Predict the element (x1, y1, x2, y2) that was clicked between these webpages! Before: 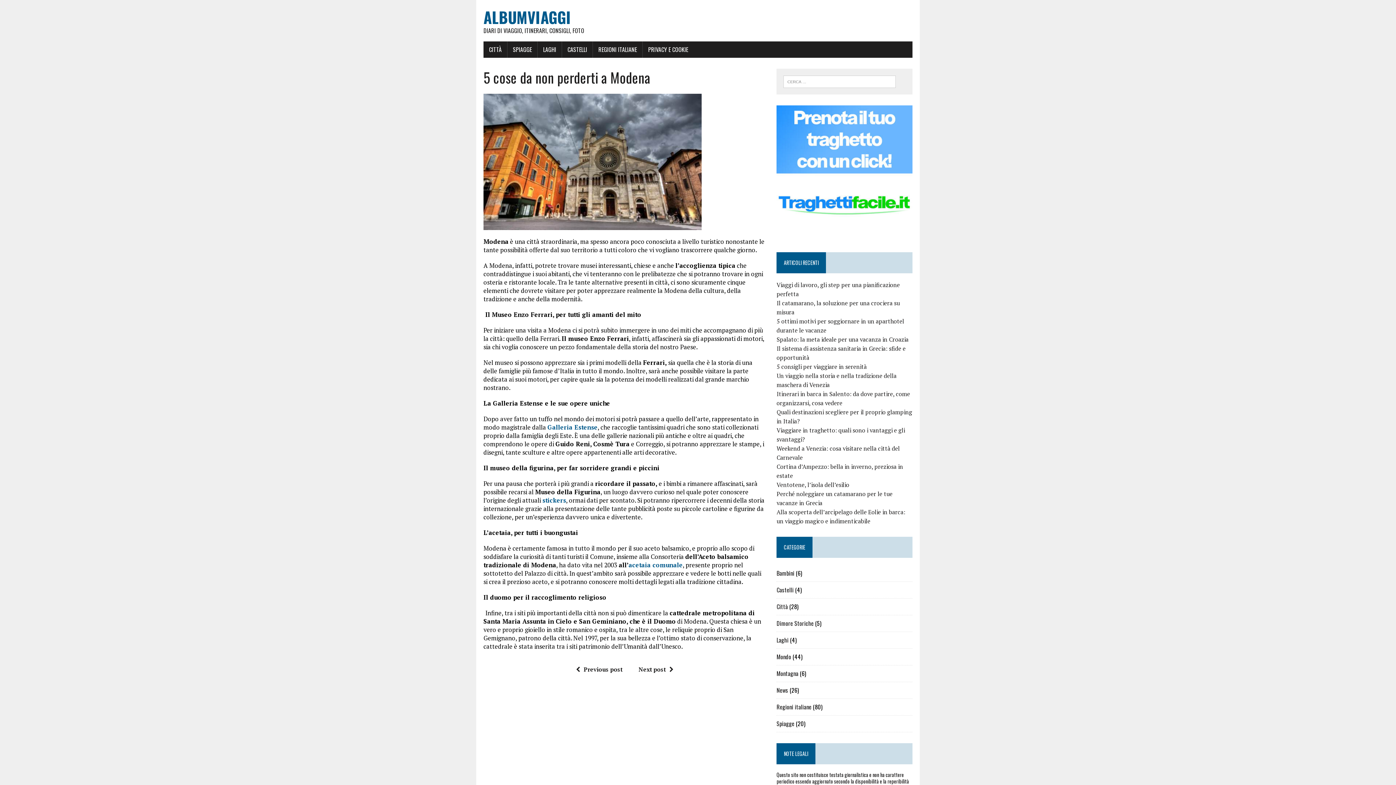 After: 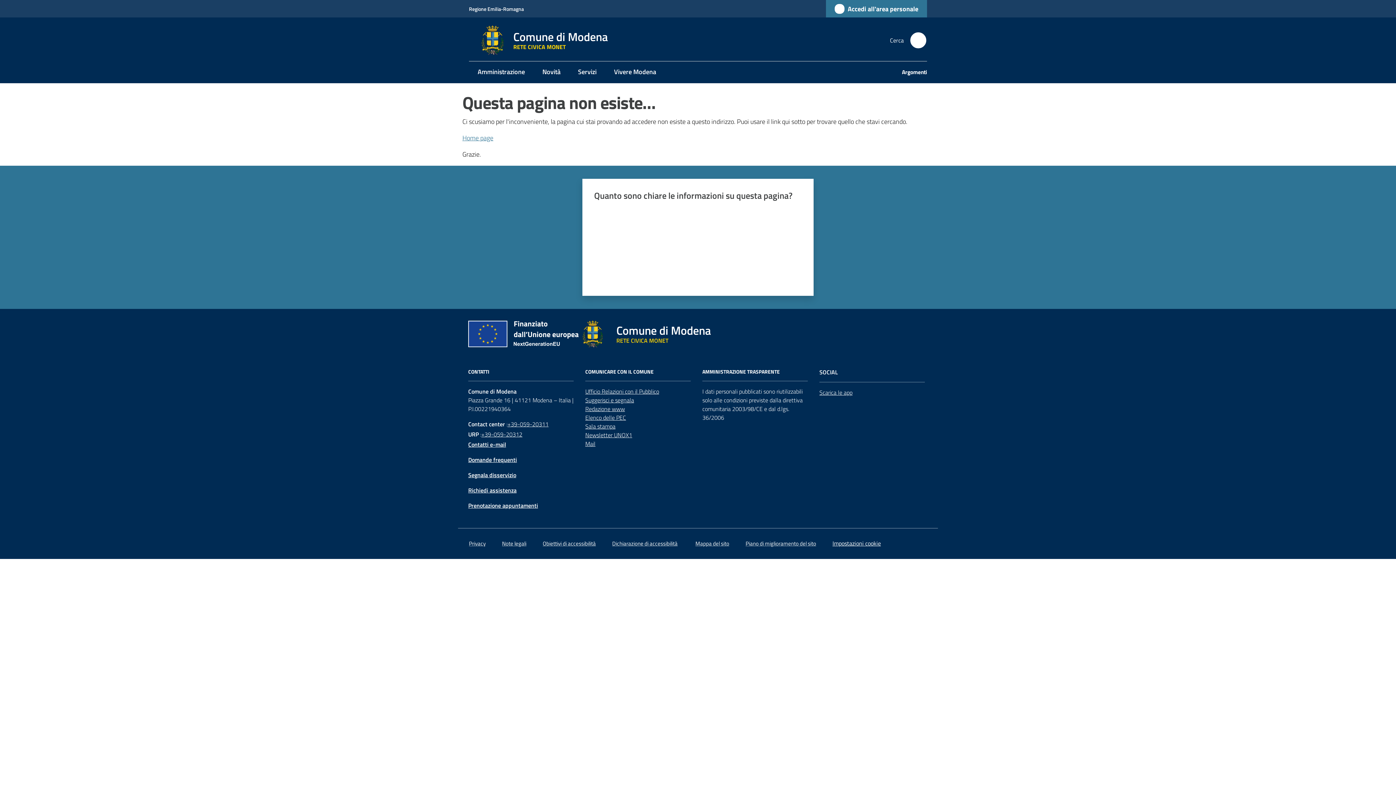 Action: label: acetaia comunale bbox: (628, 561, 682, 569)